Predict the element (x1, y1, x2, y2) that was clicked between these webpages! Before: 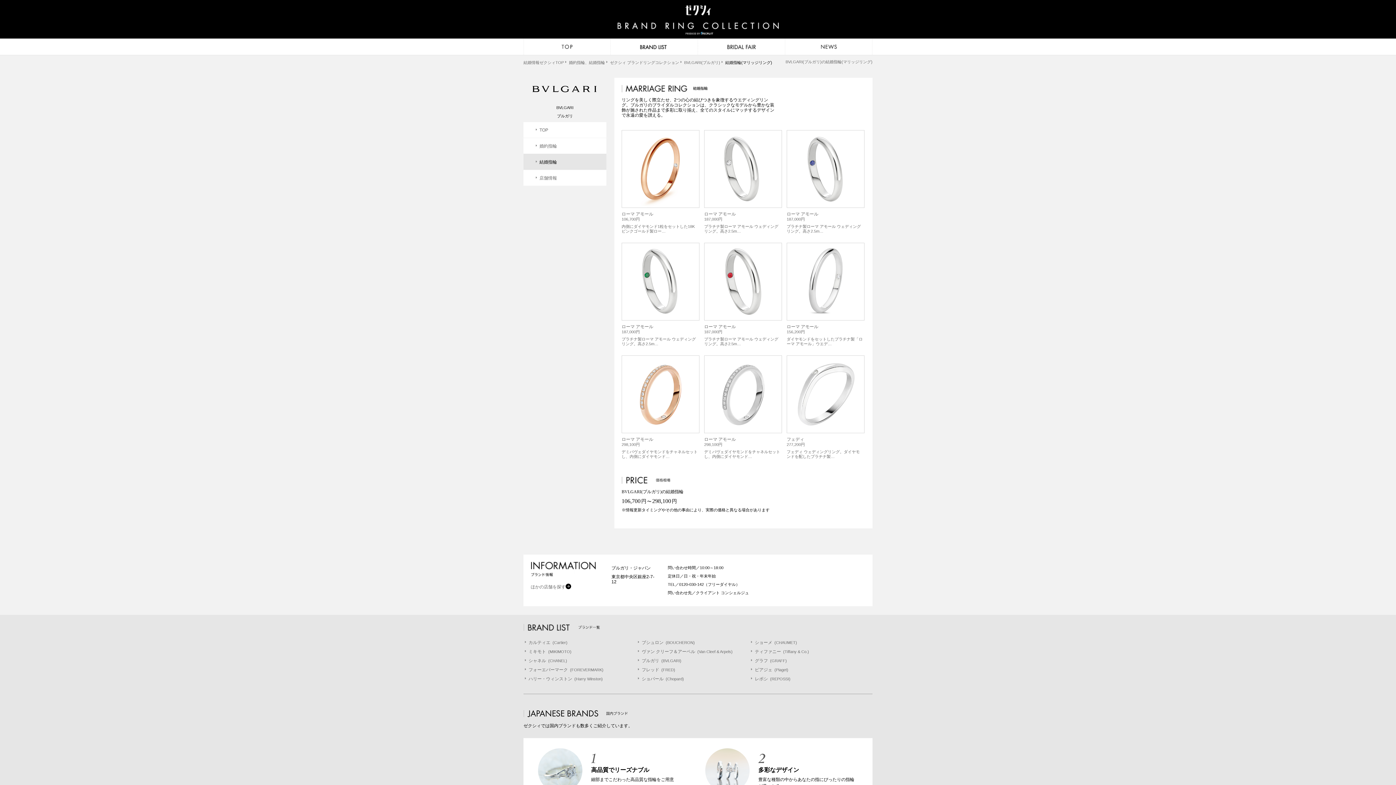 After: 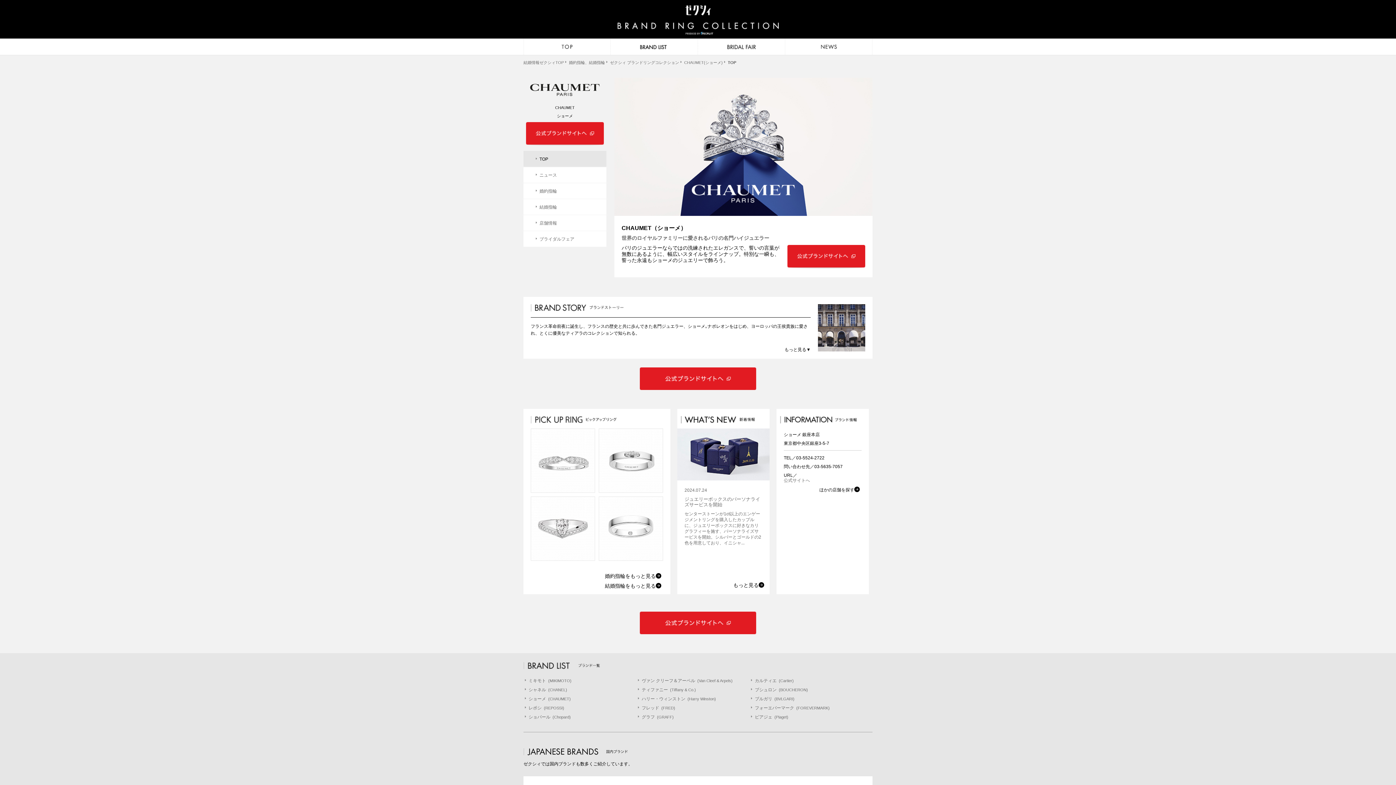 Action: label: ショーメ (CHAUMET) bbox: (749, 640, 861, 645)